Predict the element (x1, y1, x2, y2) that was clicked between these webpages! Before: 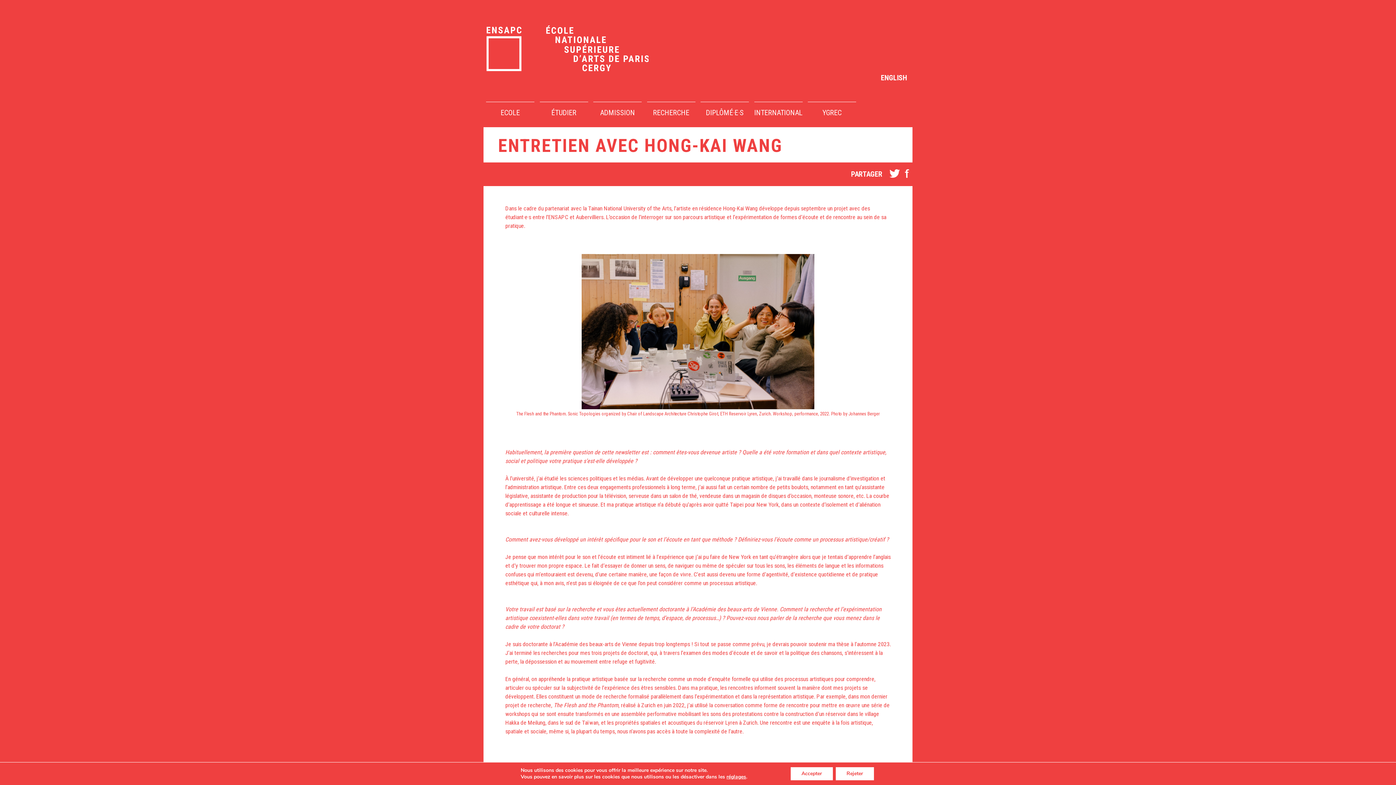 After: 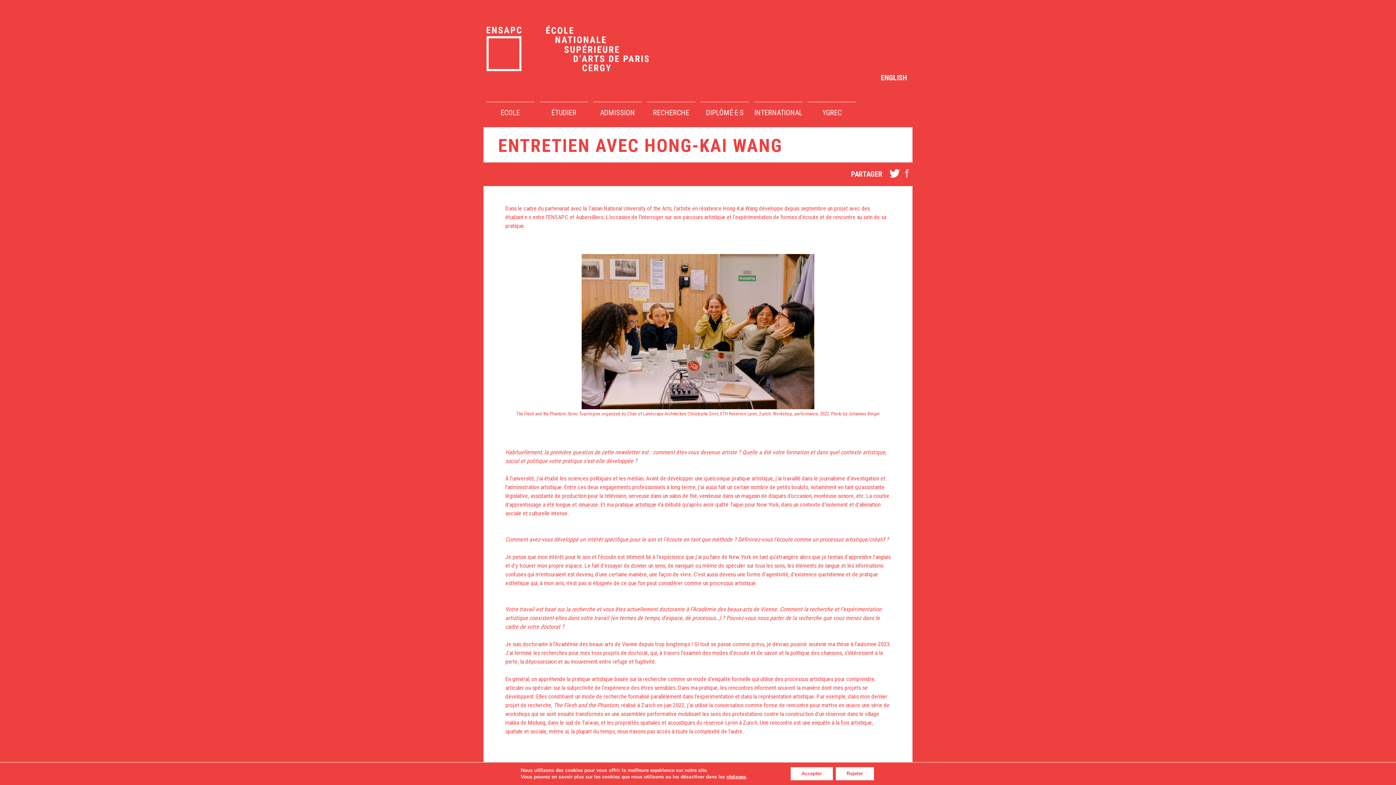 Action: bbox: (901, 168, 912, 178) label: facebook